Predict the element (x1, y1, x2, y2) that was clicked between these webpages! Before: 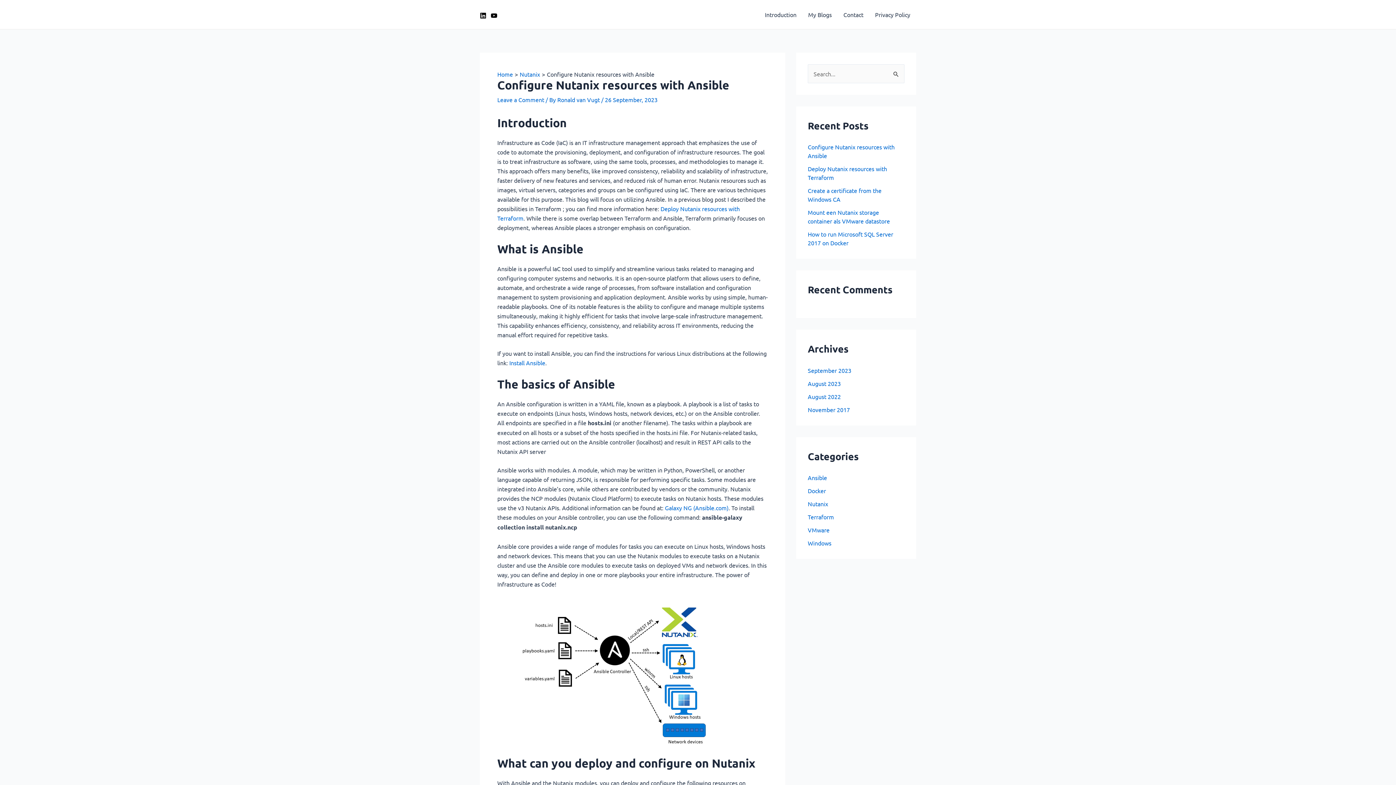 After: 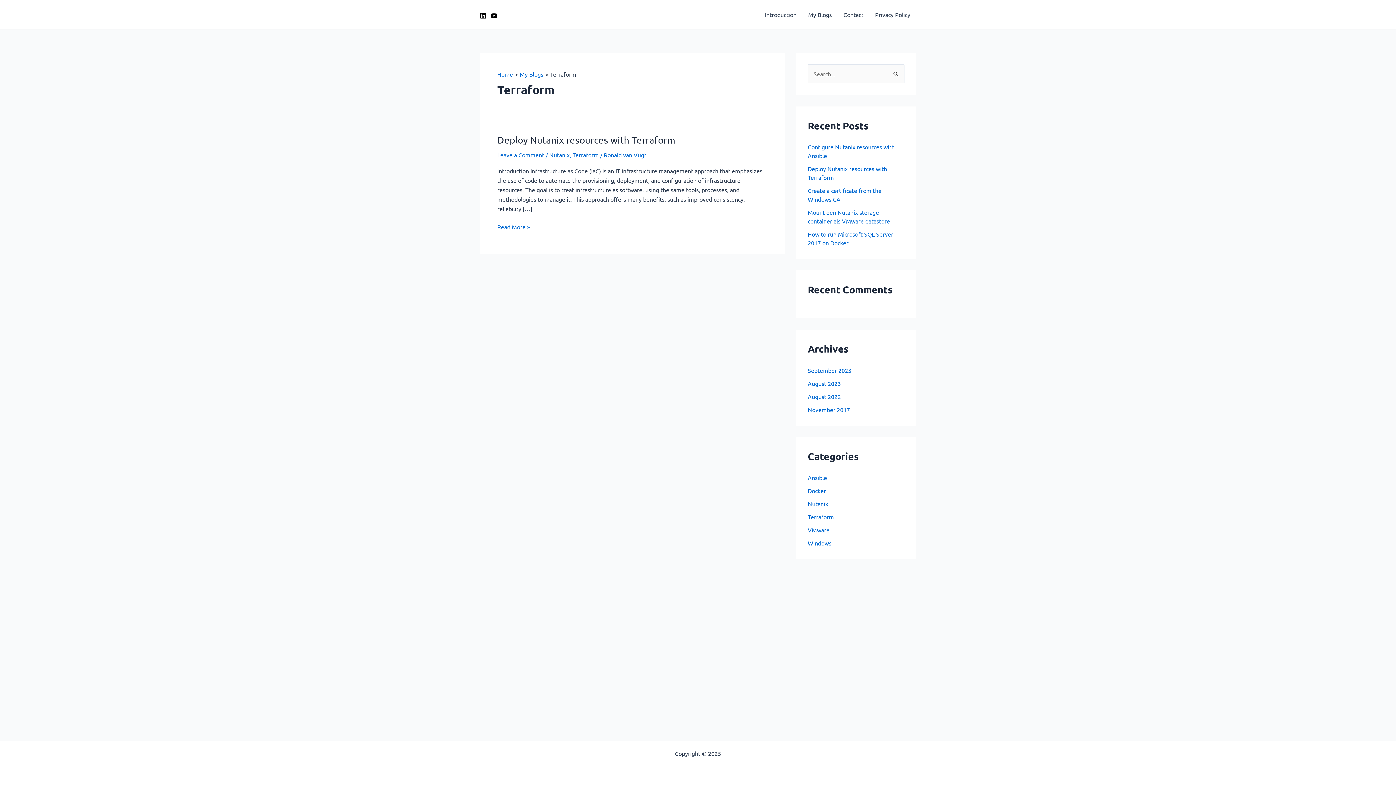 Action: label: Terraform bbox: (808, 513, 834, 520)